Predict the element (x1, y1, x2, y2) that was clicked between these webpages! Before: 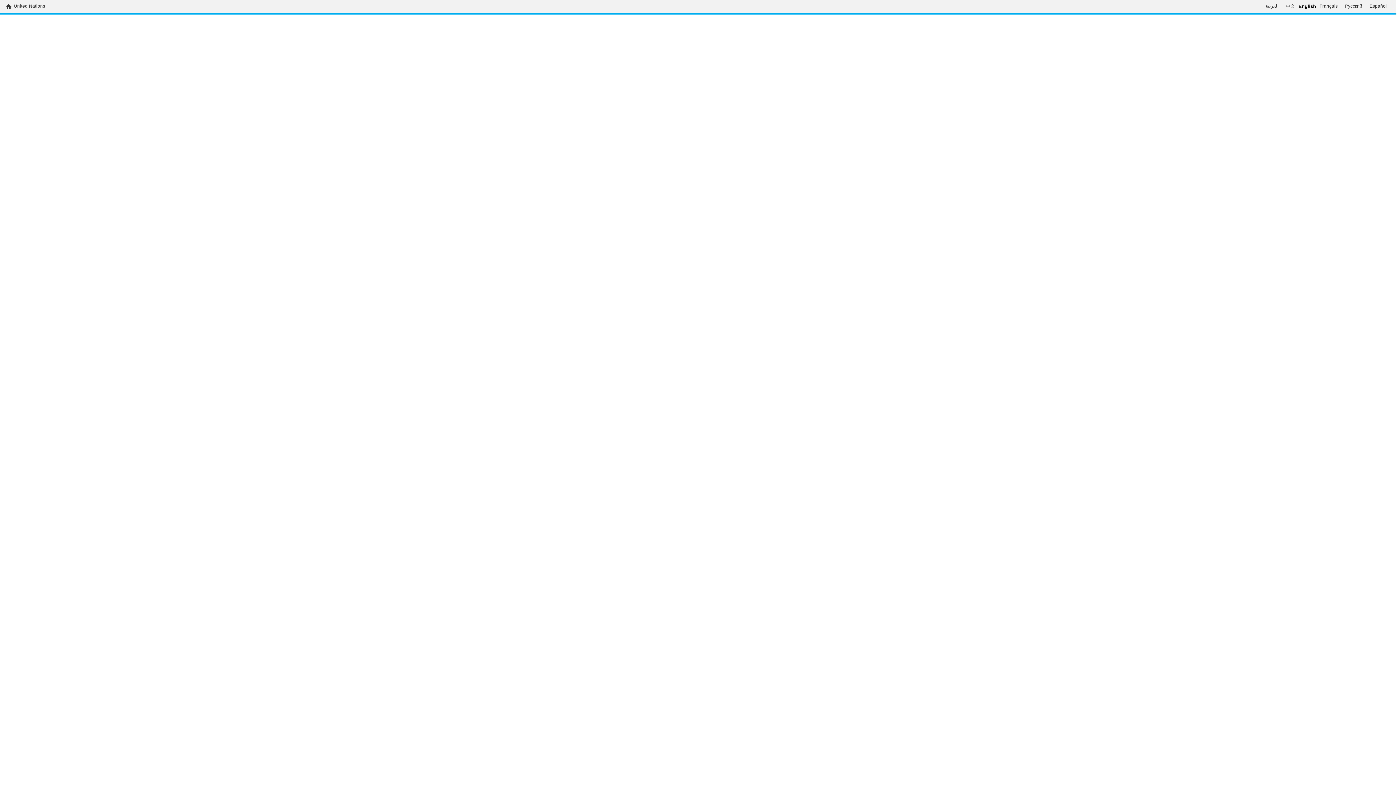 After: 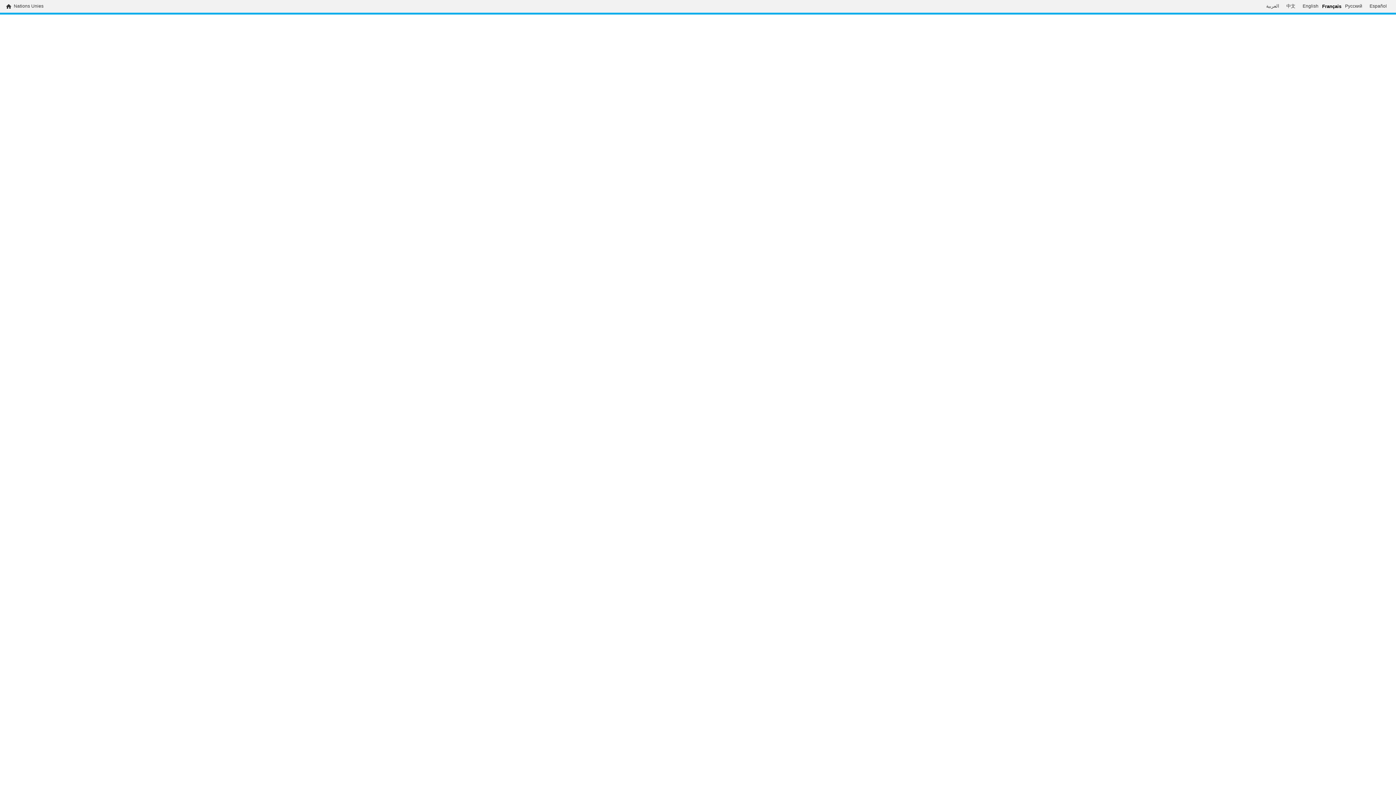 Action: label: Français bbox: (1316, 3, 1341, 9)